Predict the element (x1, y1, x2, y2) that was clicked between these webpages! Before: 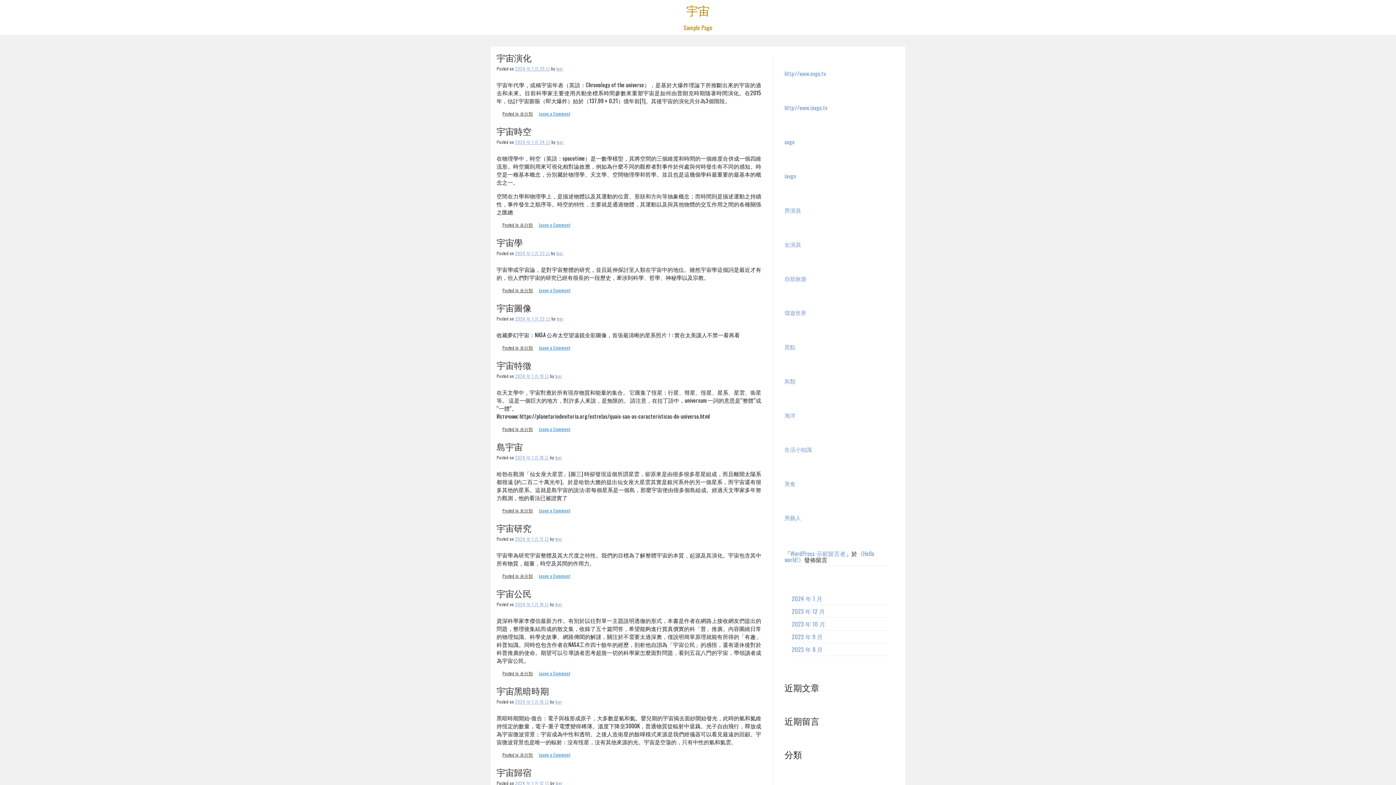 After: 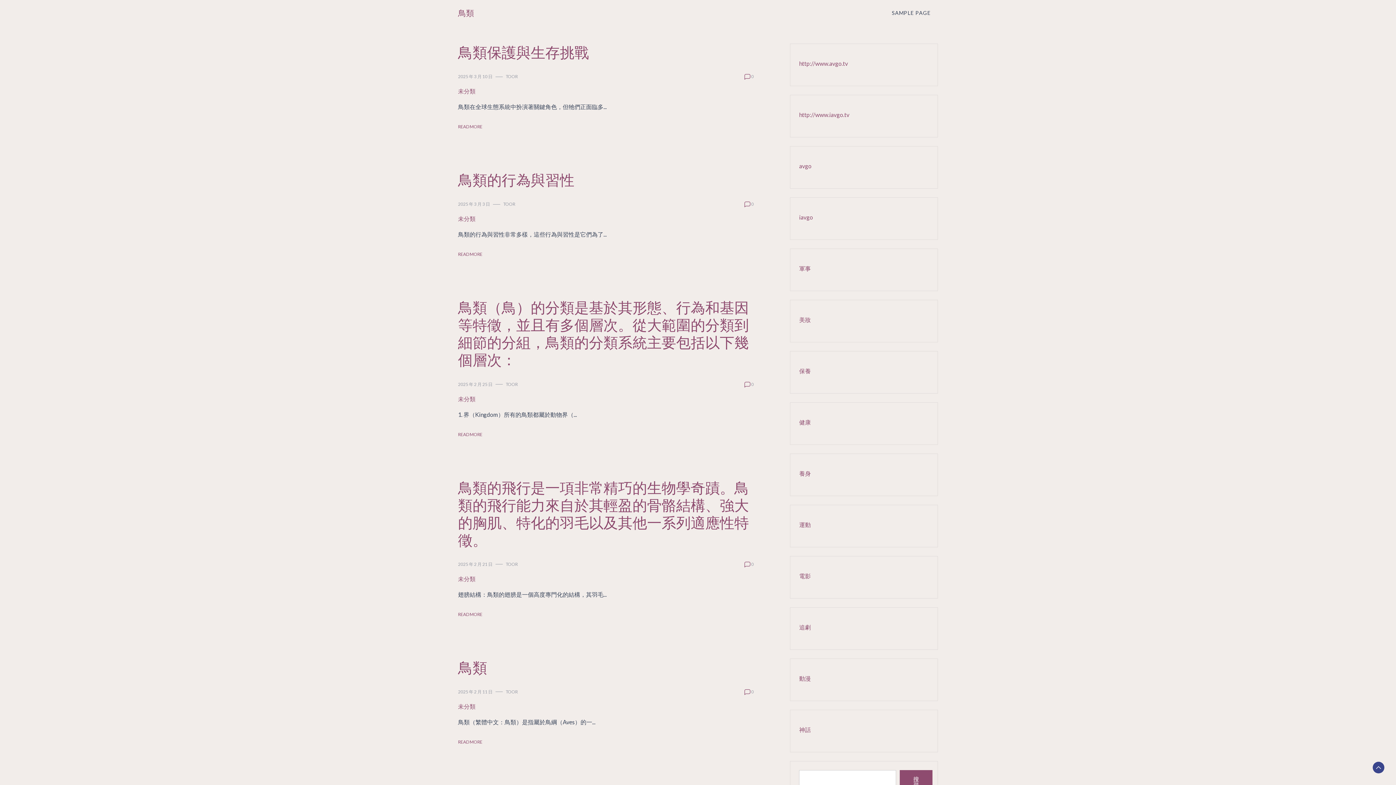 Action: label: 鳥類 bbox: (784, 377, 795, 385)